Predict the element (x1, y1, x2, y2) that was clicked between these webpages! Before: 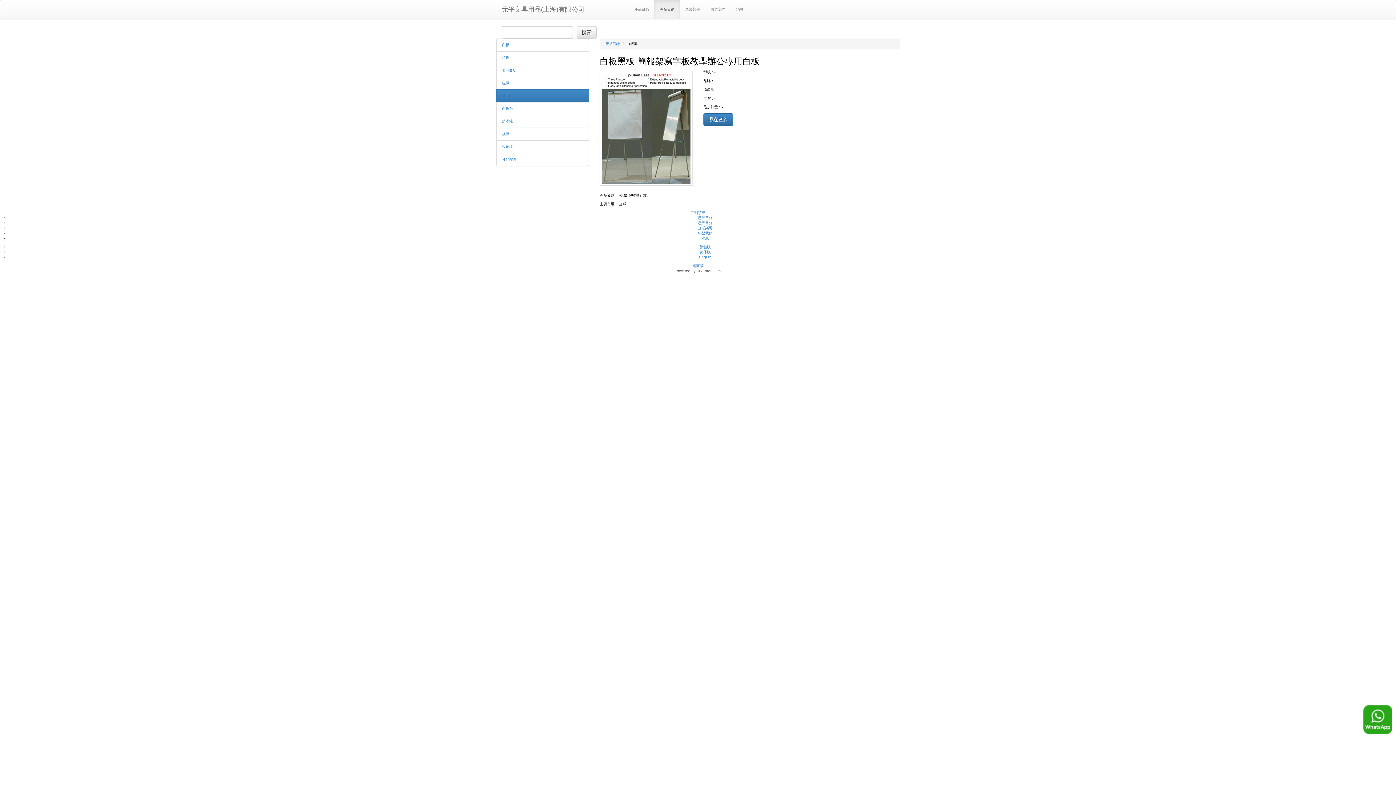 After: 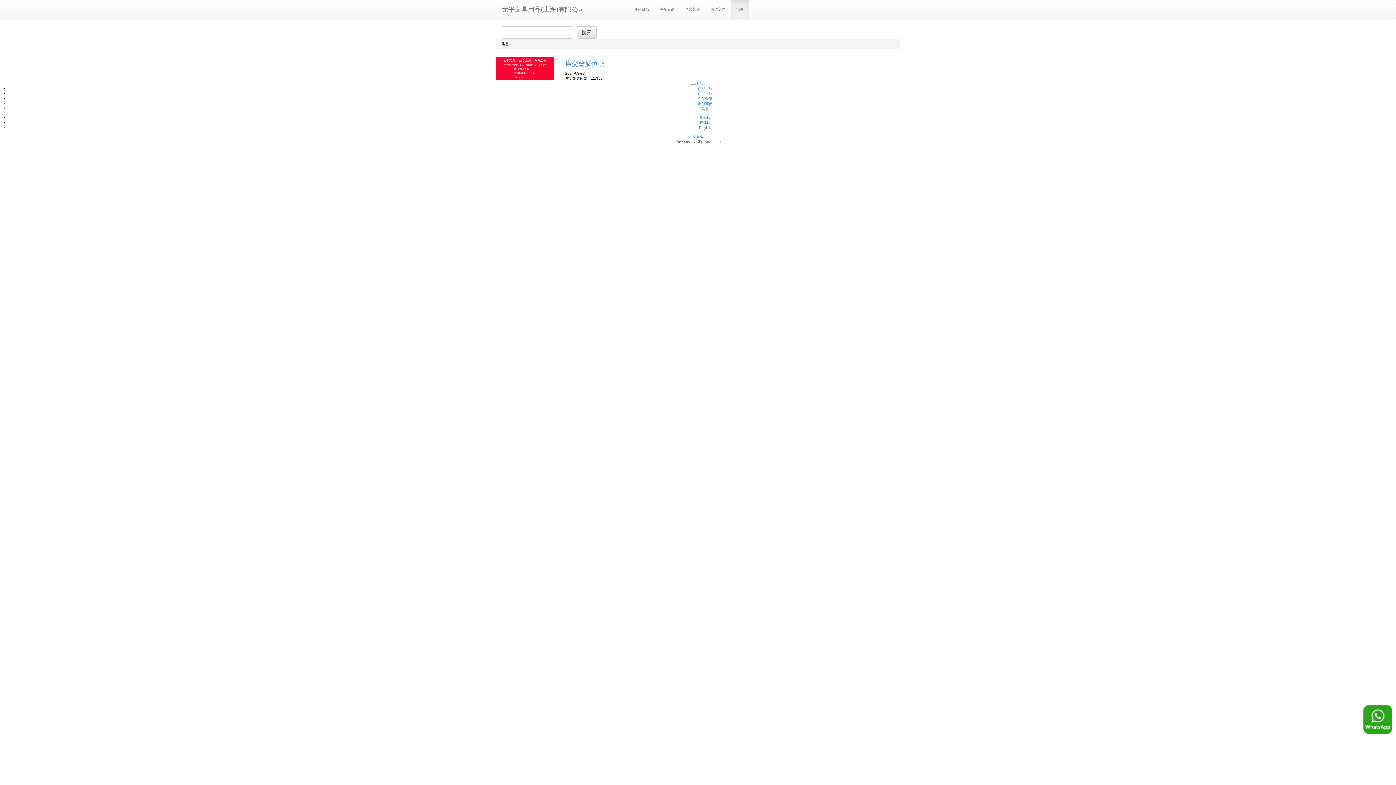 Action: label: 消息 bbox: (701, 236, 709, 240)